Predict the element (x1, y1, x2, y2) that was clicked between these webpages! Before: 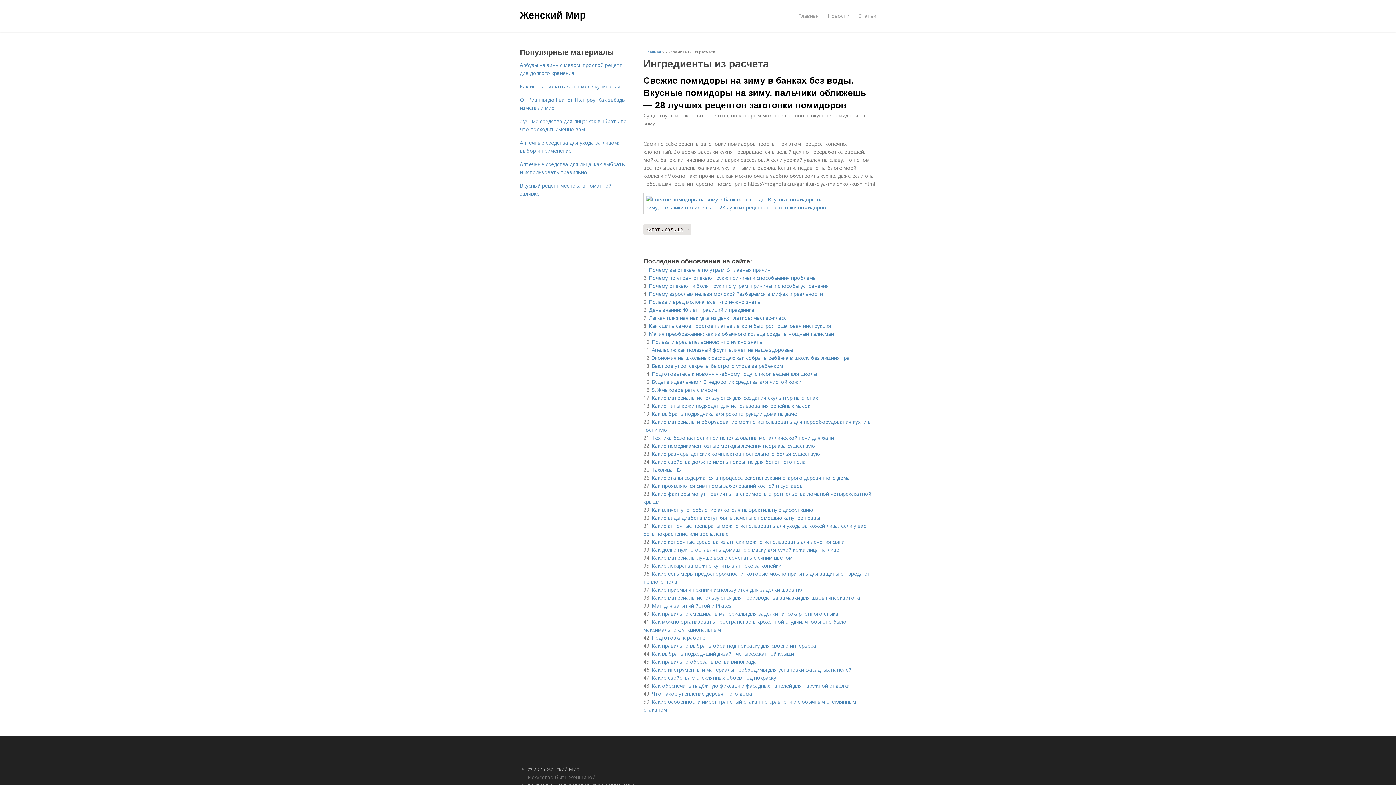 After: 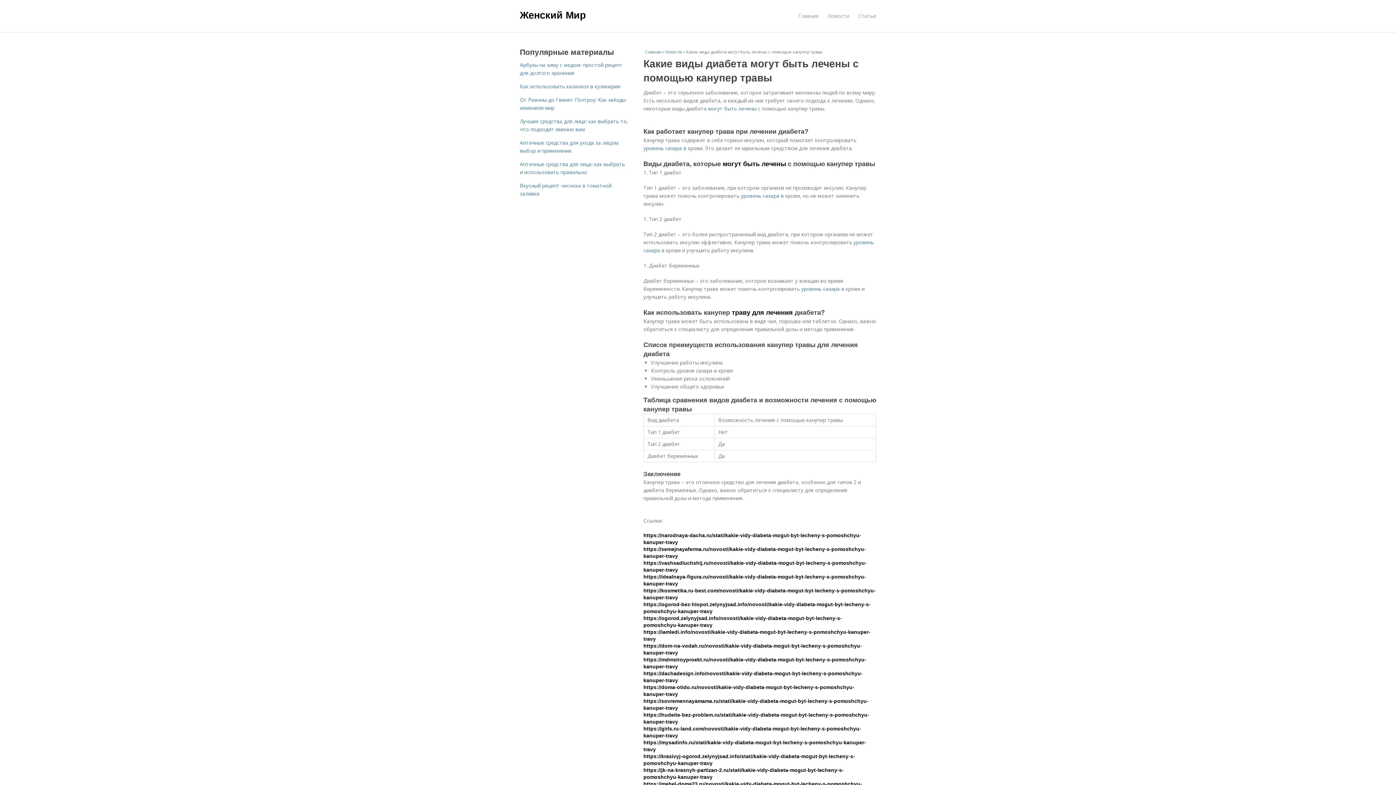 Action: bbox: (652, 514, 820, 521) label: Какие виды диабета могут быть лечены с помощью канупер травы